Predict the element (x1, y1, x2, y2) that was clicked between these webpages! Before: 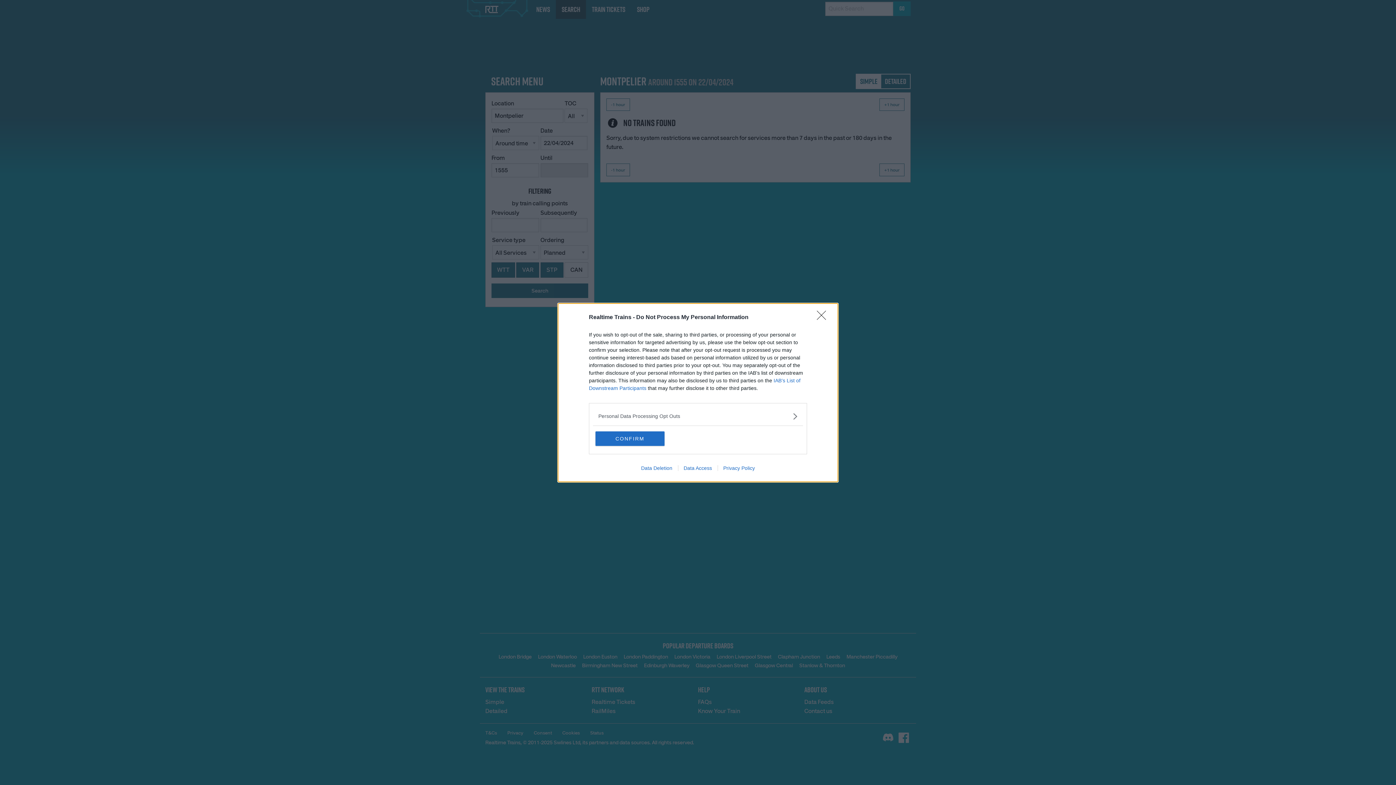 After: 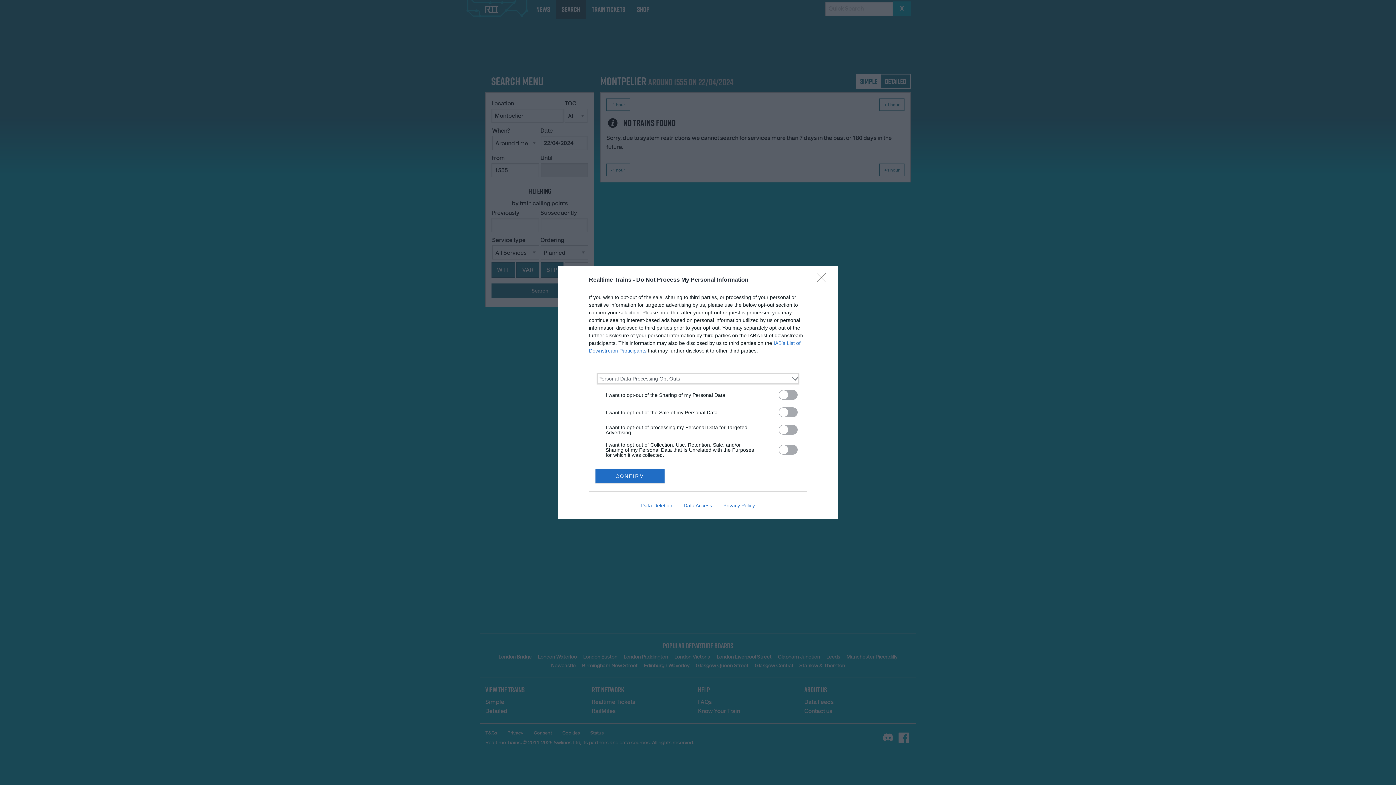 Action: bbox: (598, 412, 797, 420) label: Opt-Outs